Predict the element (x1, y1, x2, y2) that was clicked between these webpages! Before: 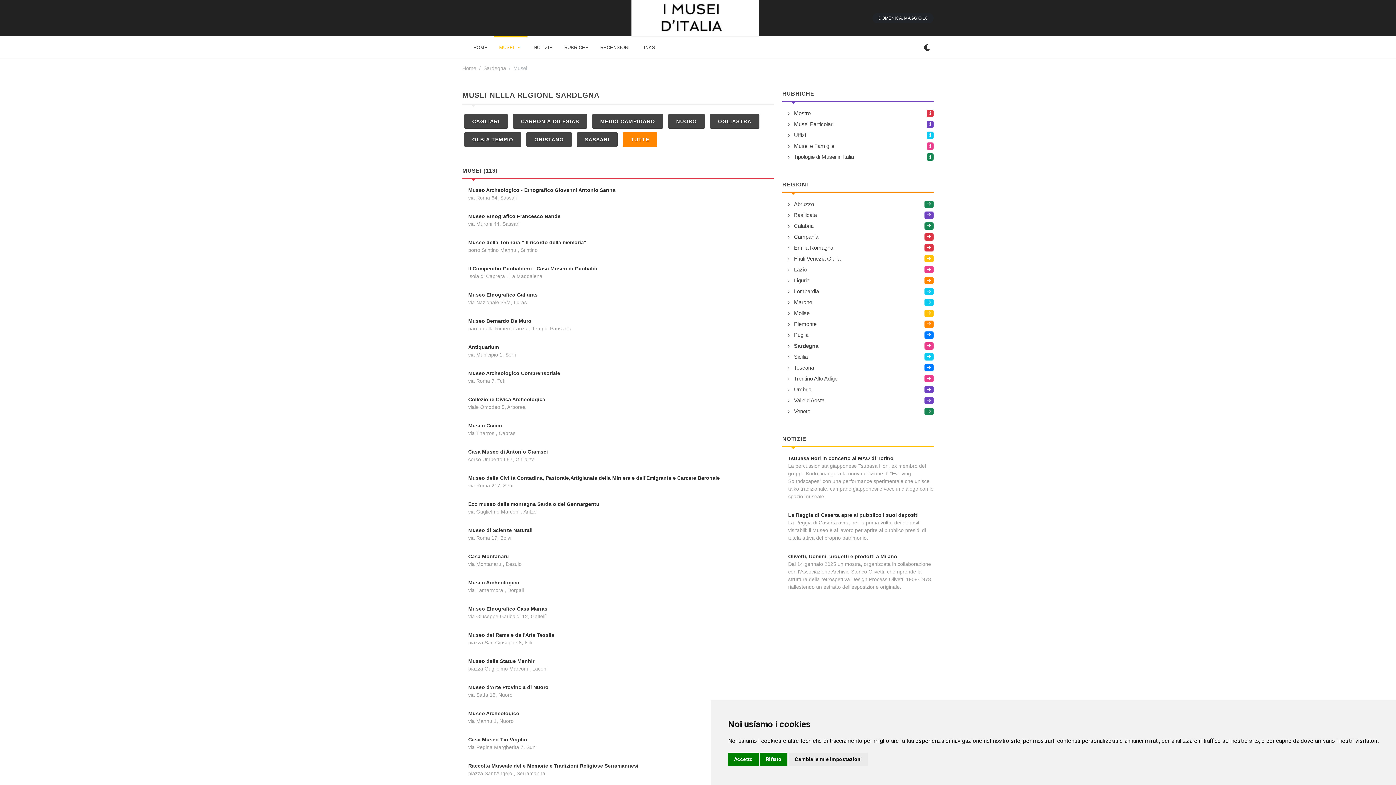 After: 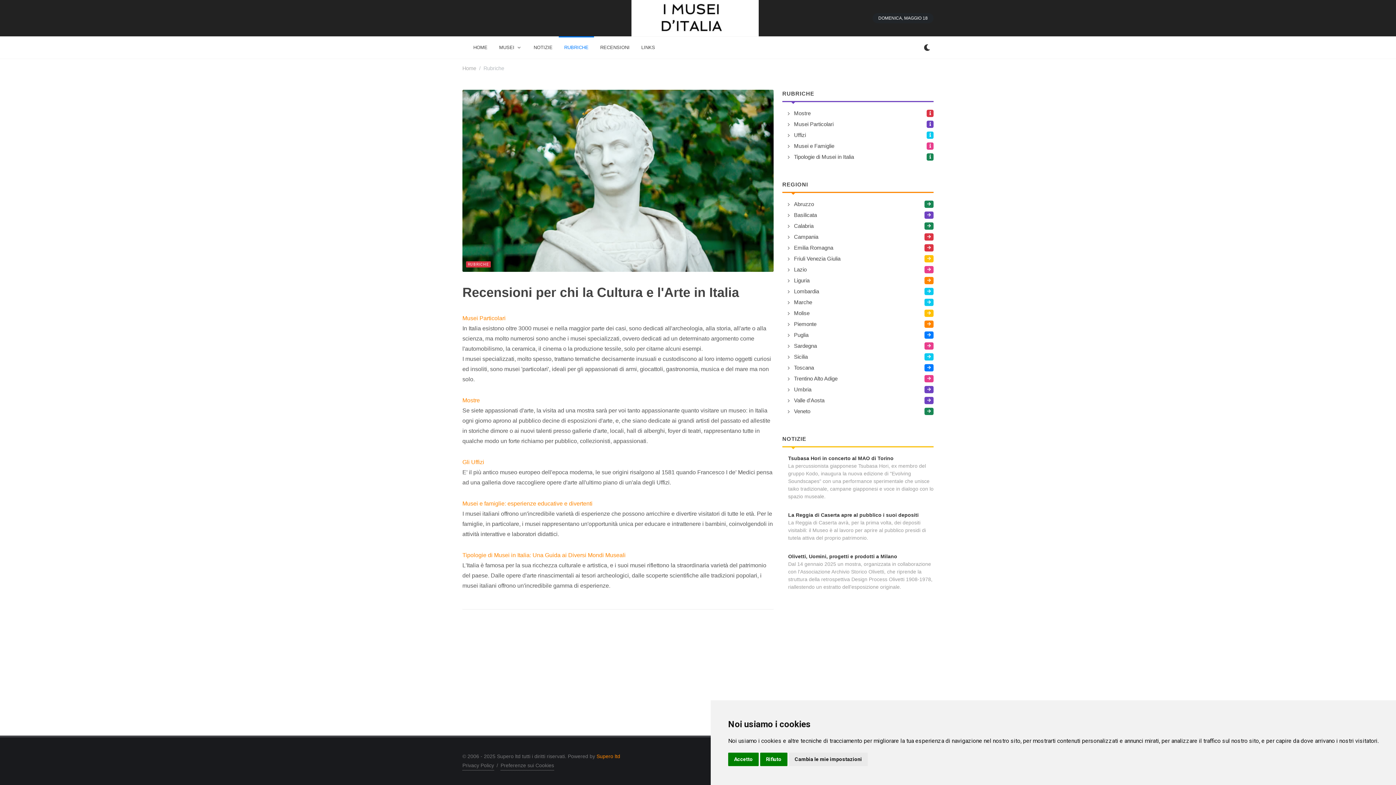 Action: label: RUBRICHE bbox: (782, 90, 814, 96)